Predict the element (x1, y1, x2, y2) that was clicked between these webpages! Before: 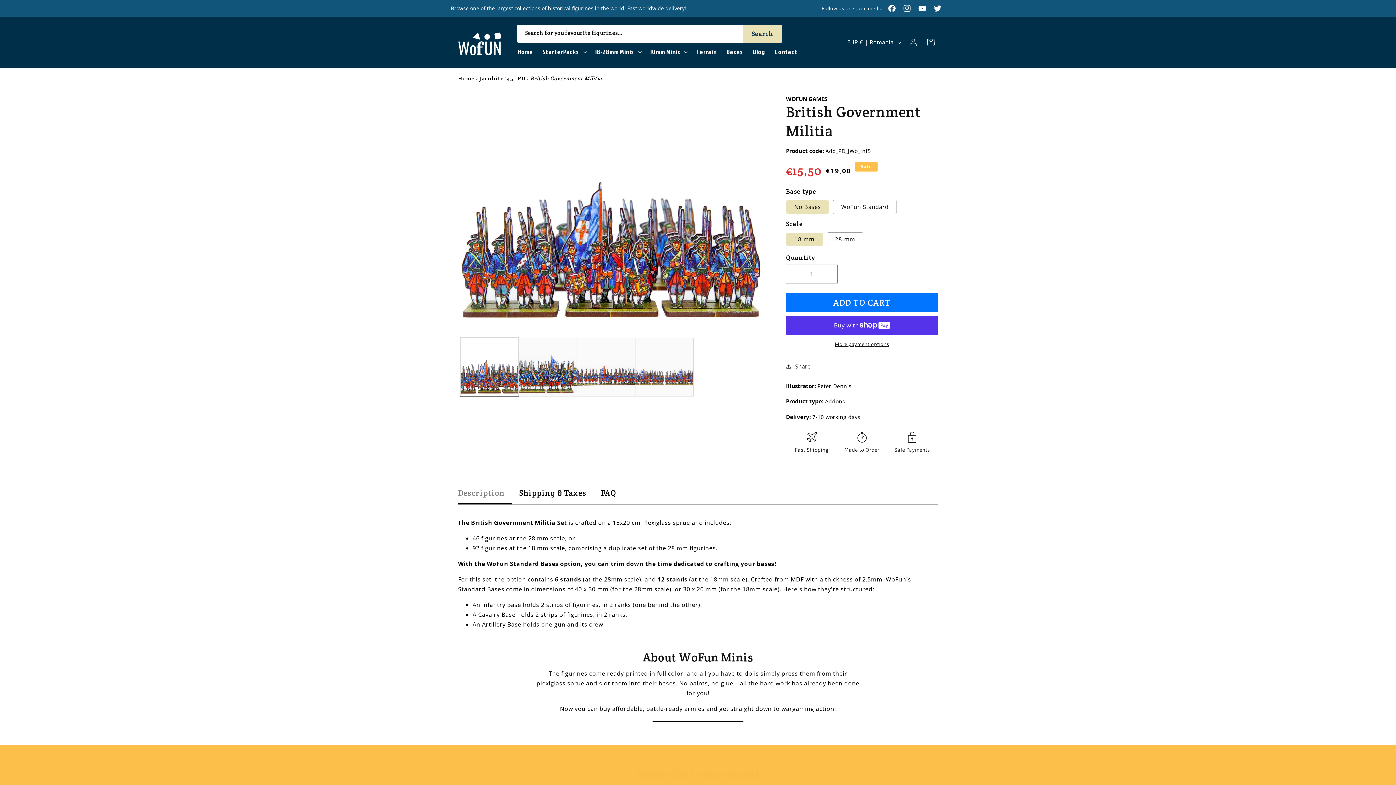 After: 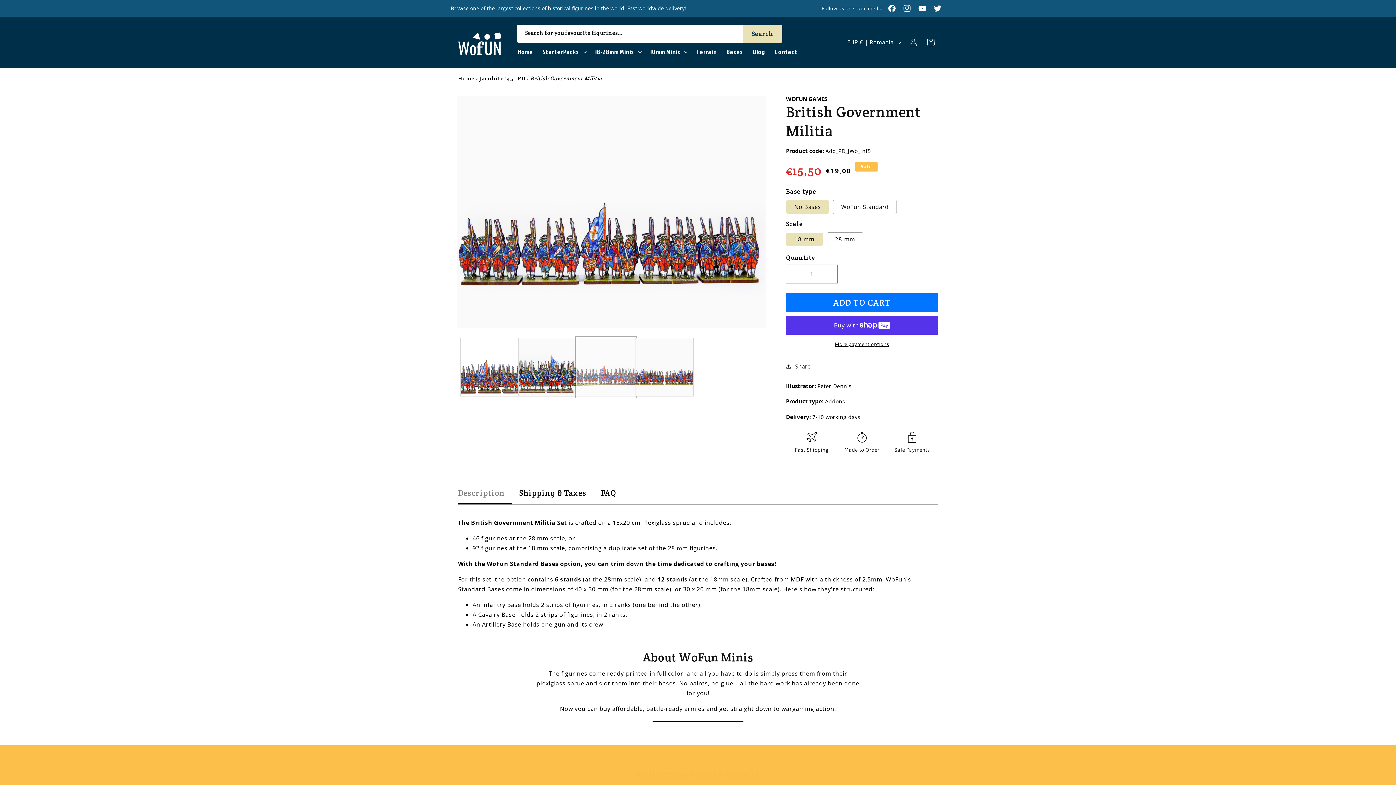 Action: bbox: (576, 338, 635, 396) label: Load image 3 in gallery view